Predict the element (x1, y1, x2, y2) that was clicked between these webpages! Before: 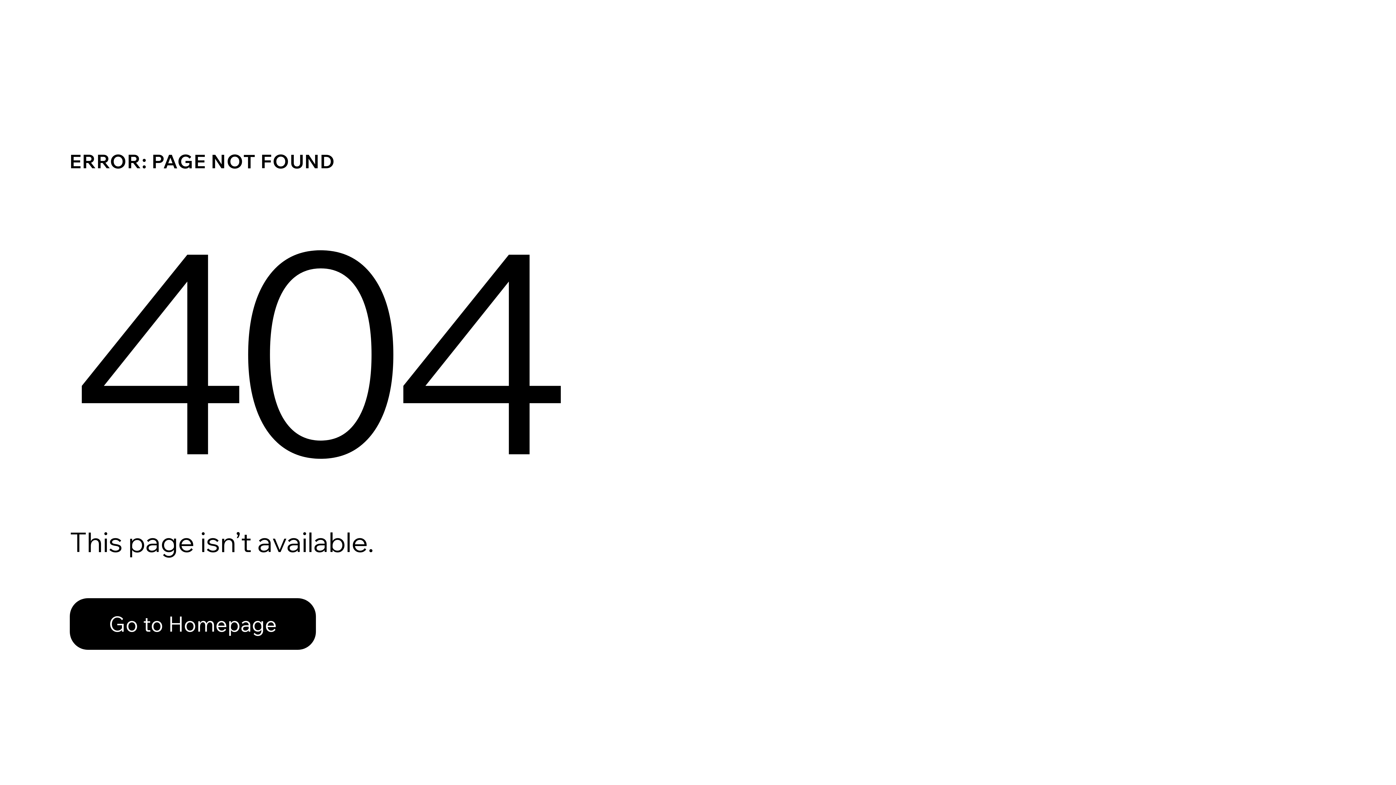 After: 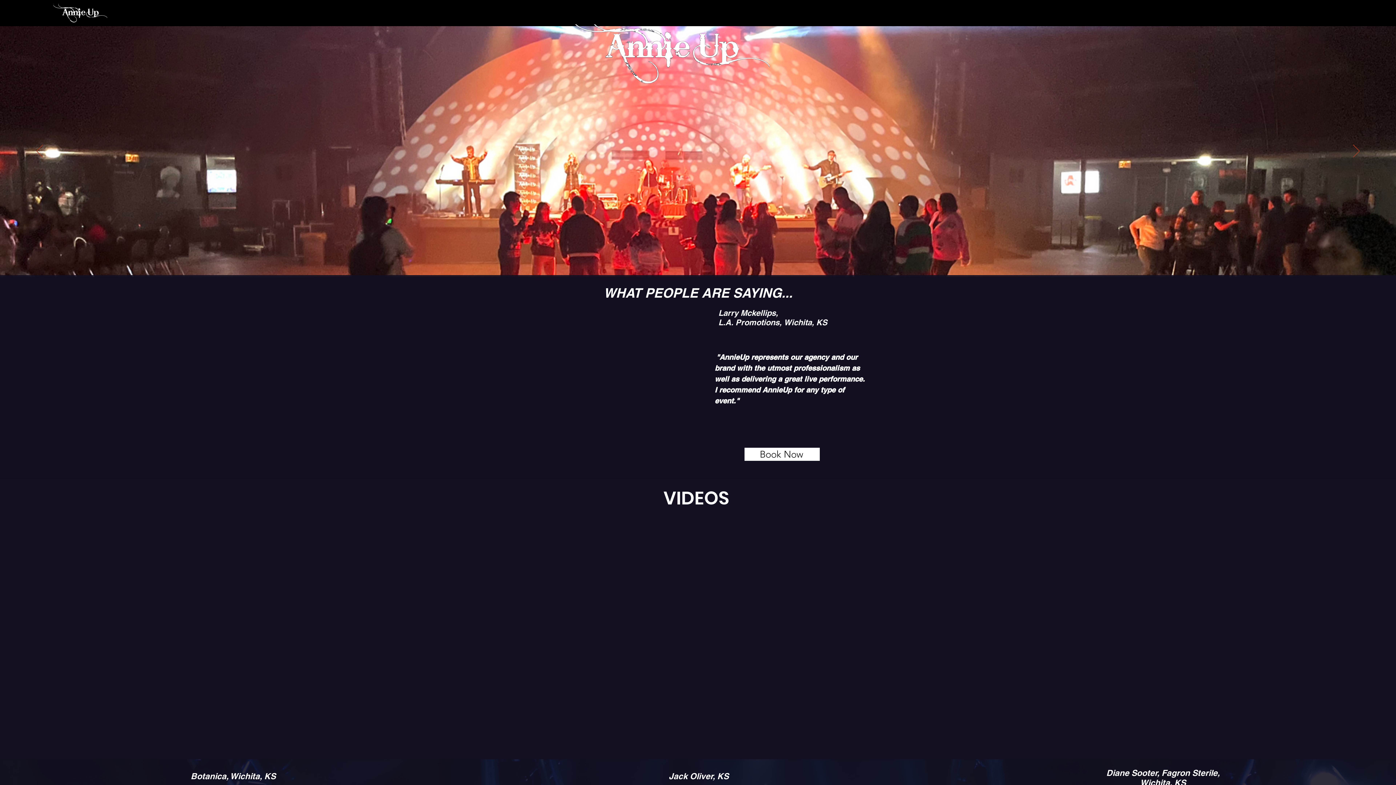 Action: label: Go to Homepage bbox: (69, 582, 768, 659)